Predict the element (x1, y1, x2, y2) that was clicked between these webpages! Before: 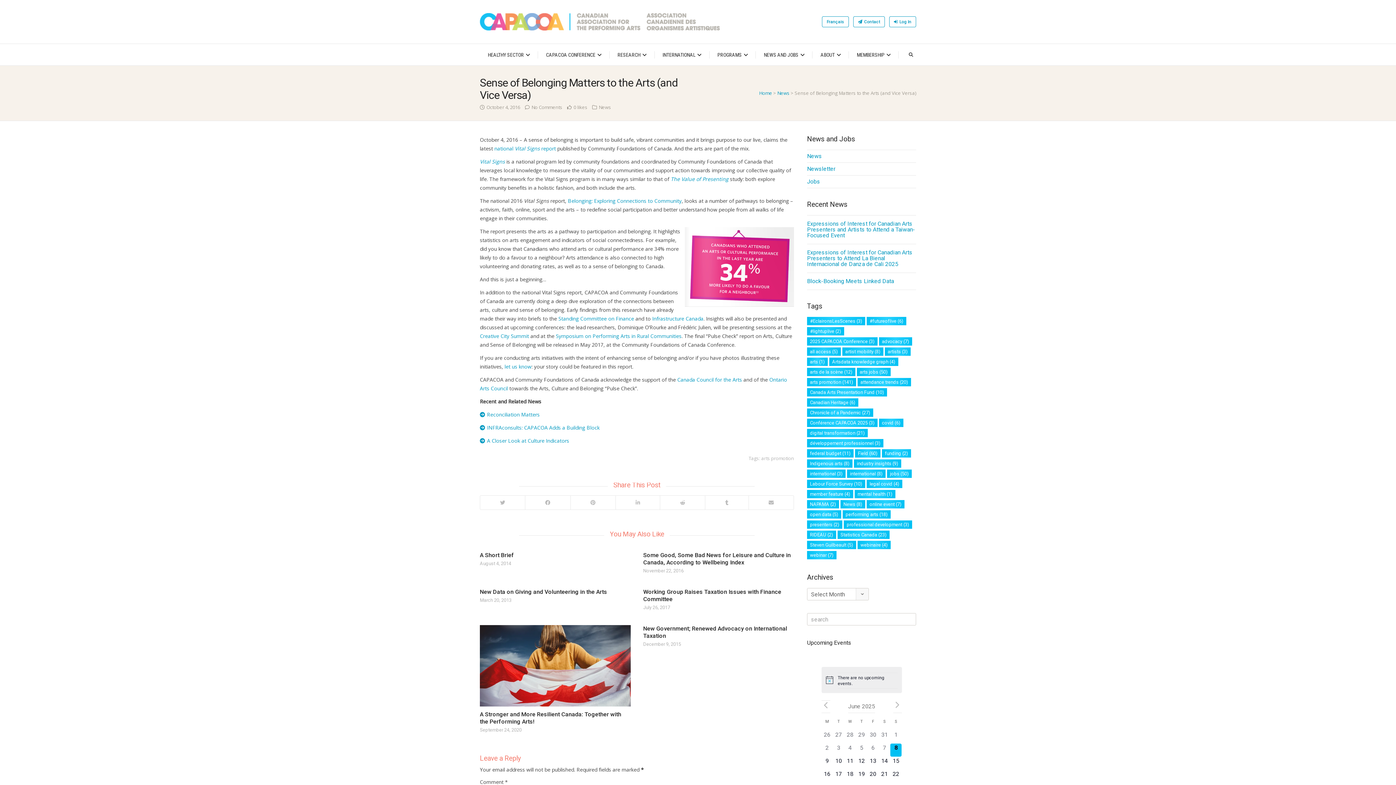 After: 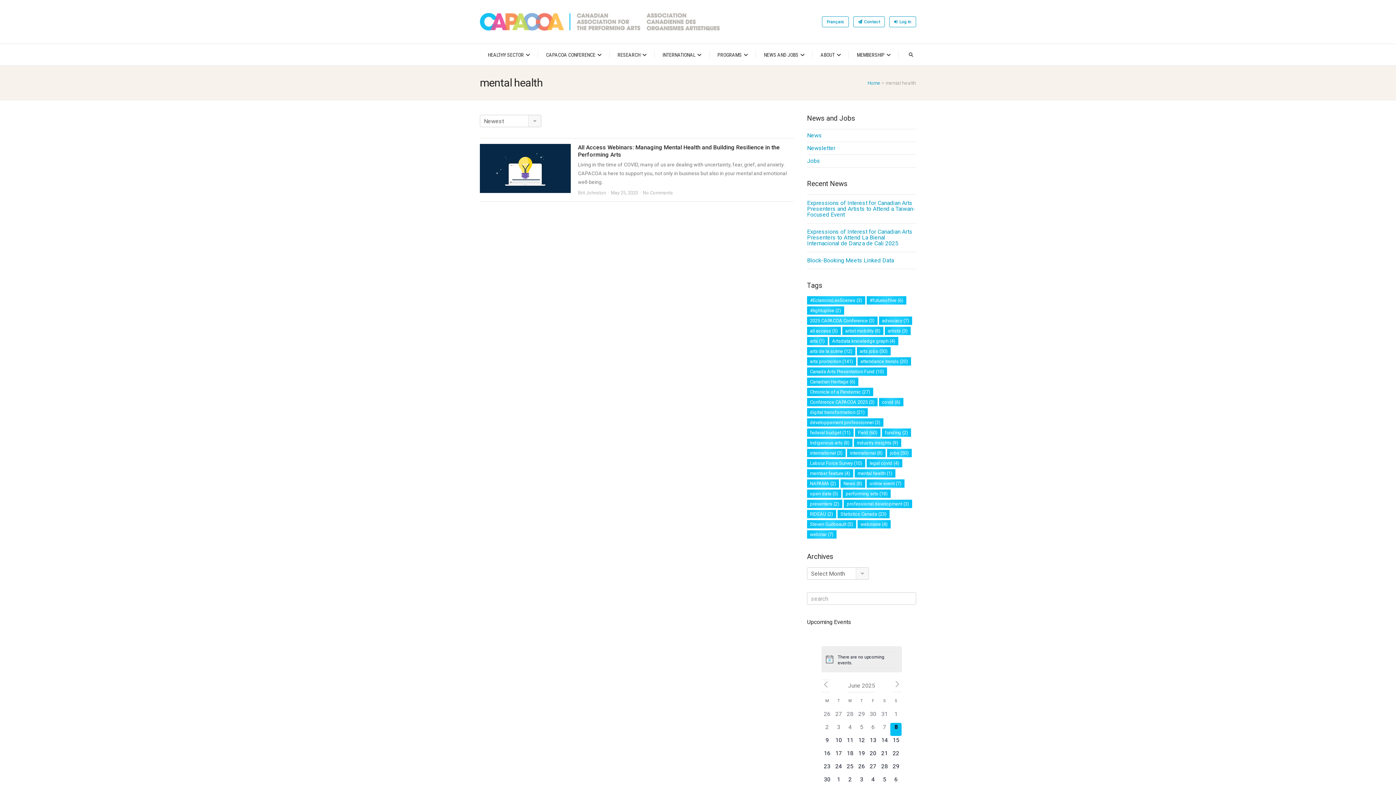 Action: label: mental health (1 item) bbox: (854, 490, 895, 498)